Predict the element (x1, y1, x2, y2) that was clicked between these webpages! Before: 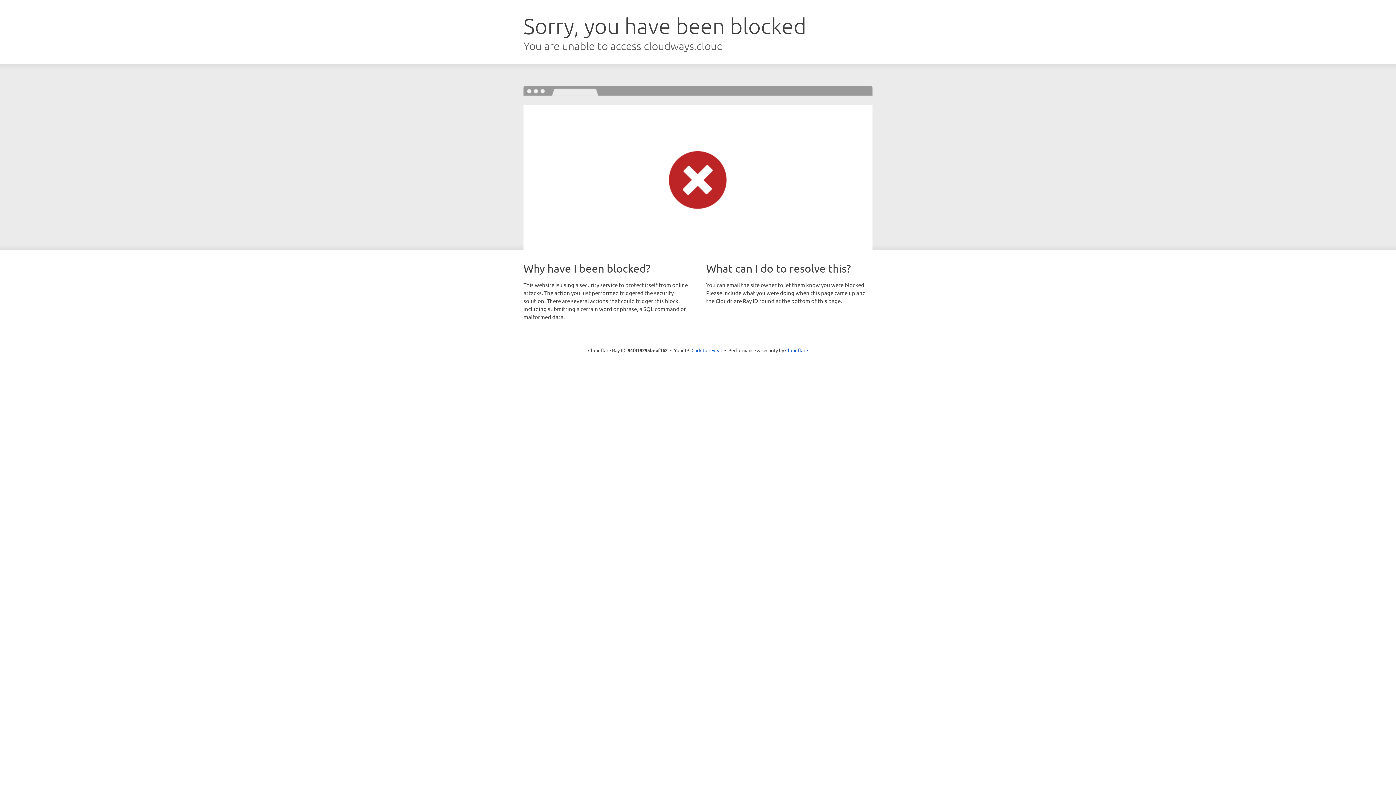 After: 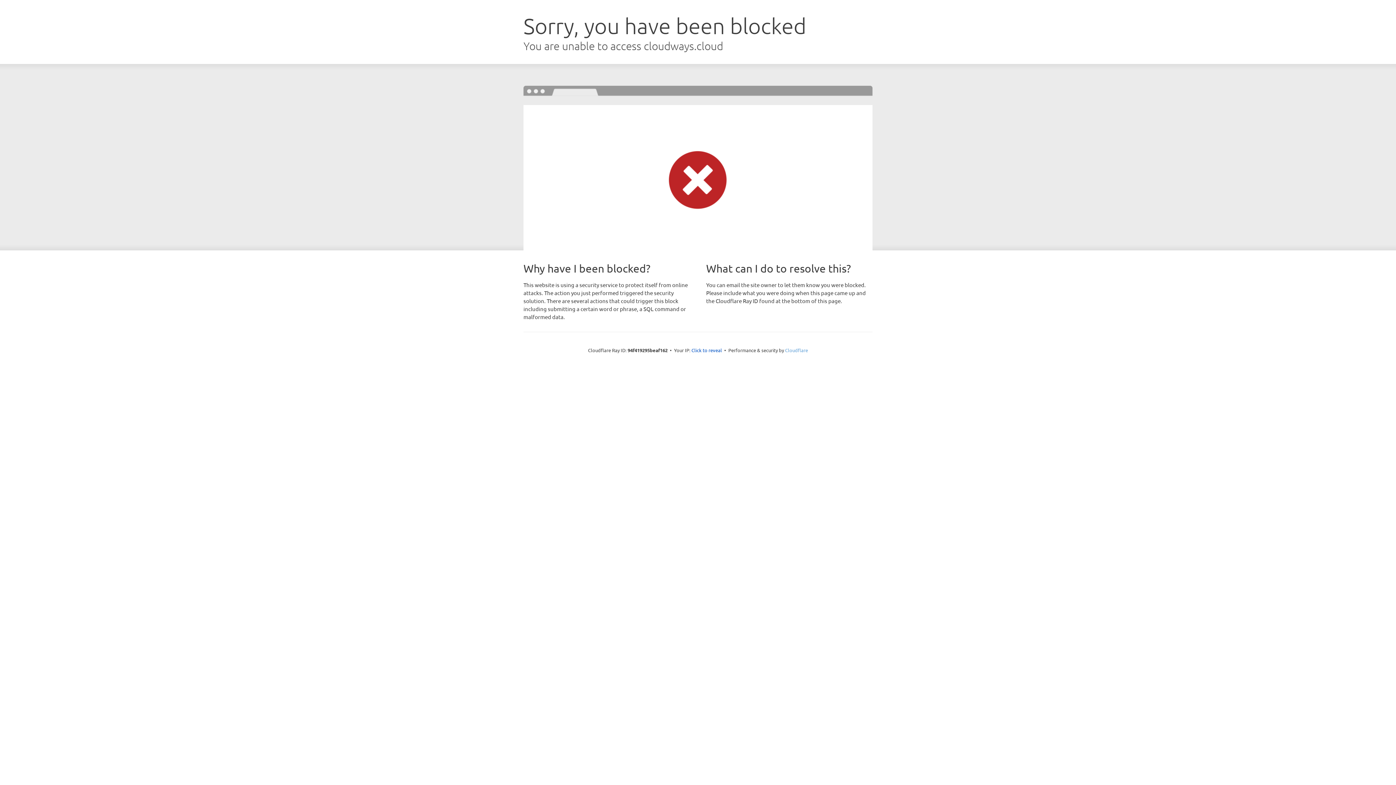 Action: bbox: (785, 347, 808, 353) label: Cloudflare